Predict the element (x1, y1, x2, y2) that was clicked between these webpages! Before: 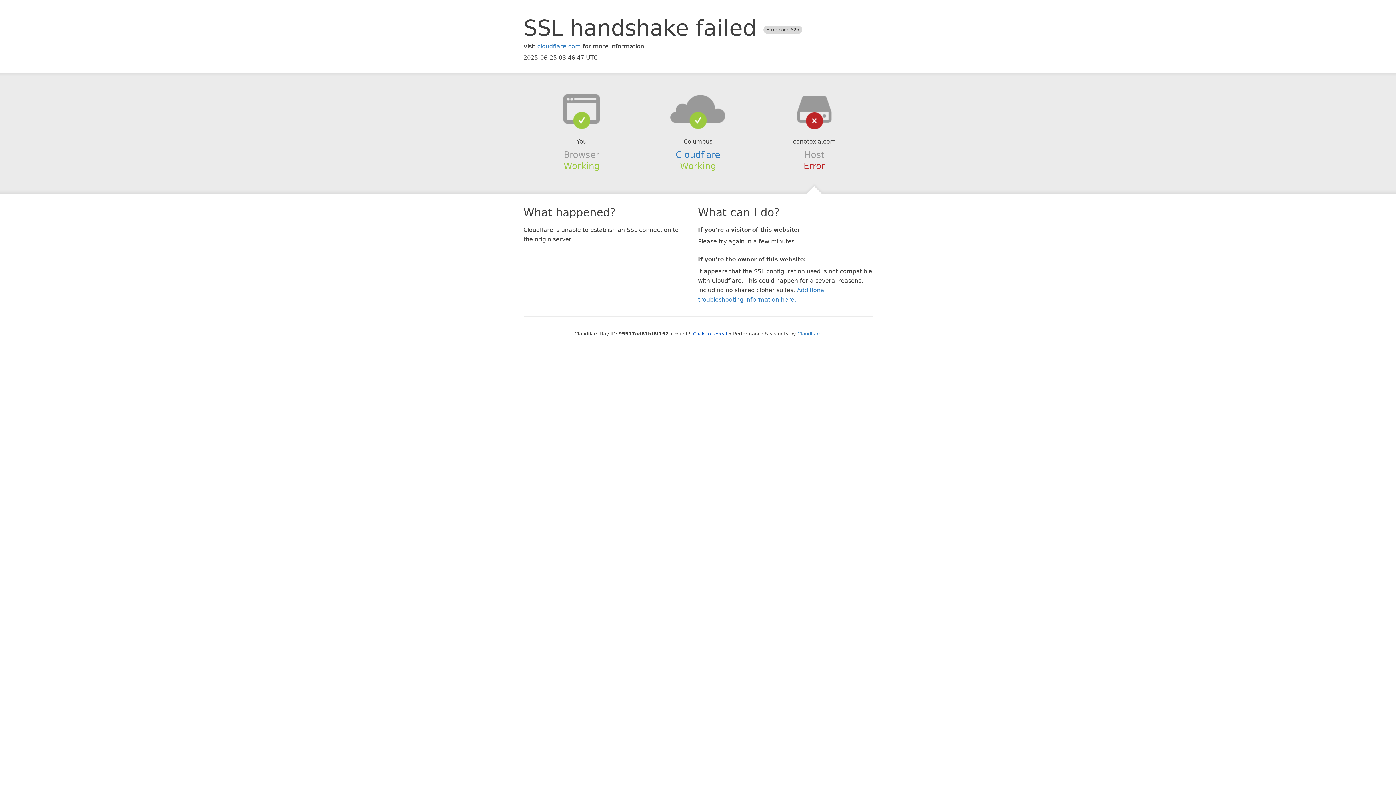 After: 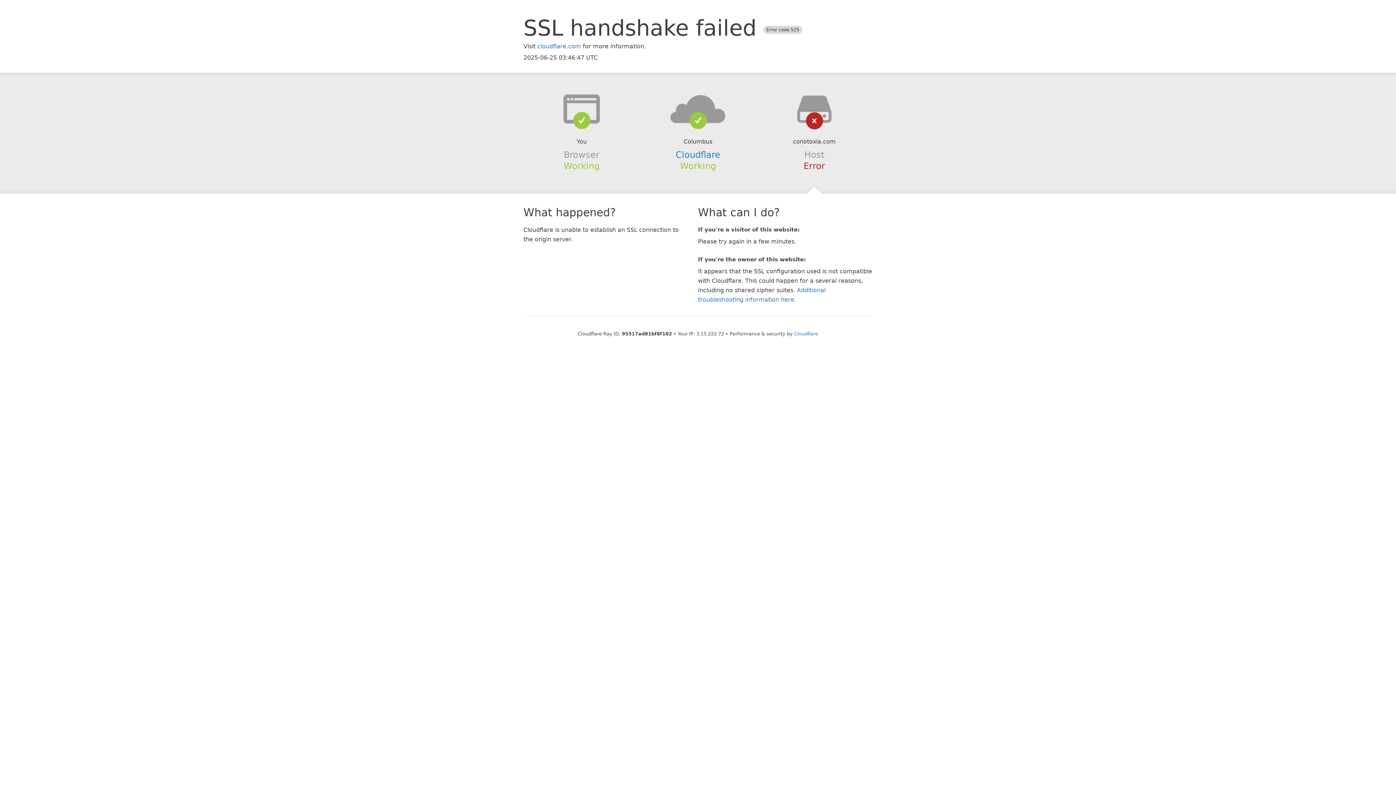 Action: label: Click to reveal bbox: (693, 331, 727, 336)